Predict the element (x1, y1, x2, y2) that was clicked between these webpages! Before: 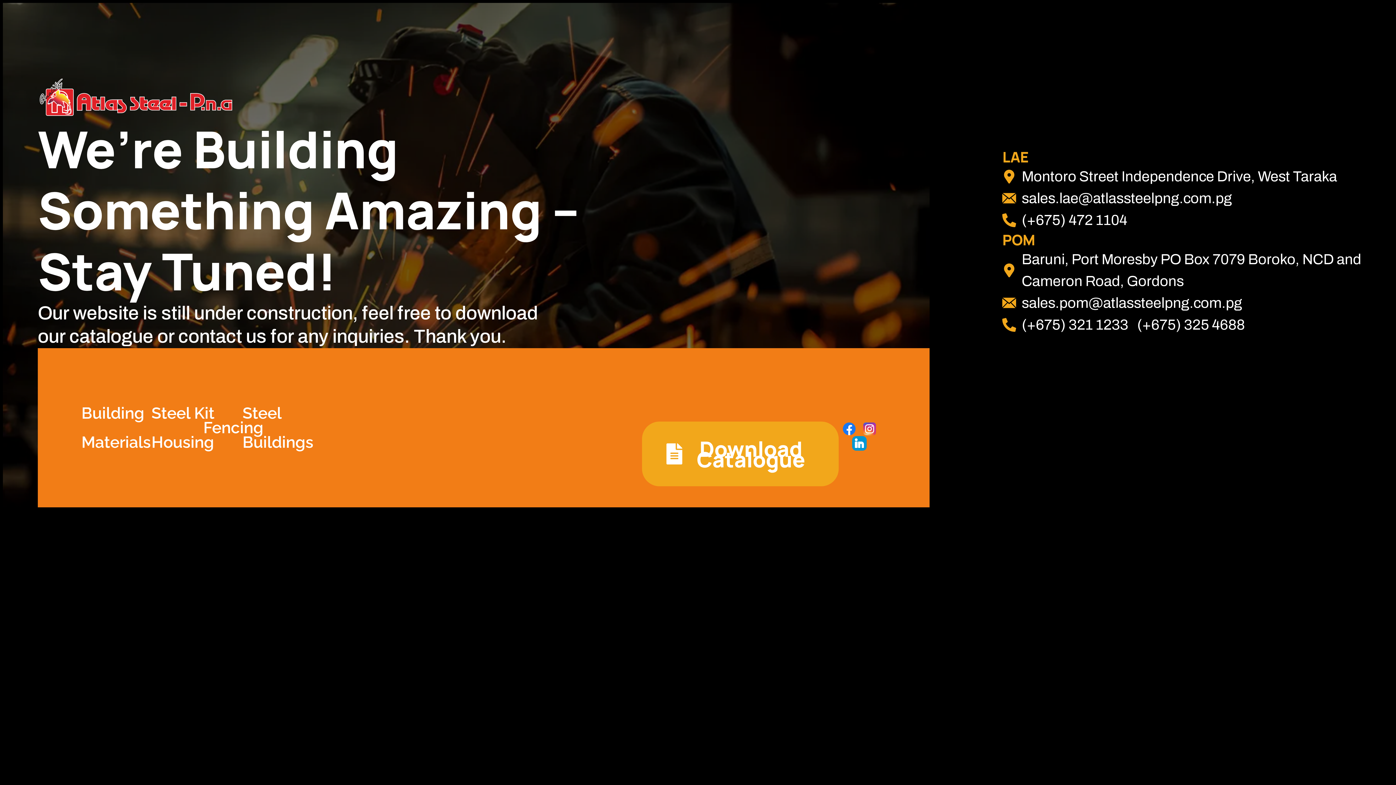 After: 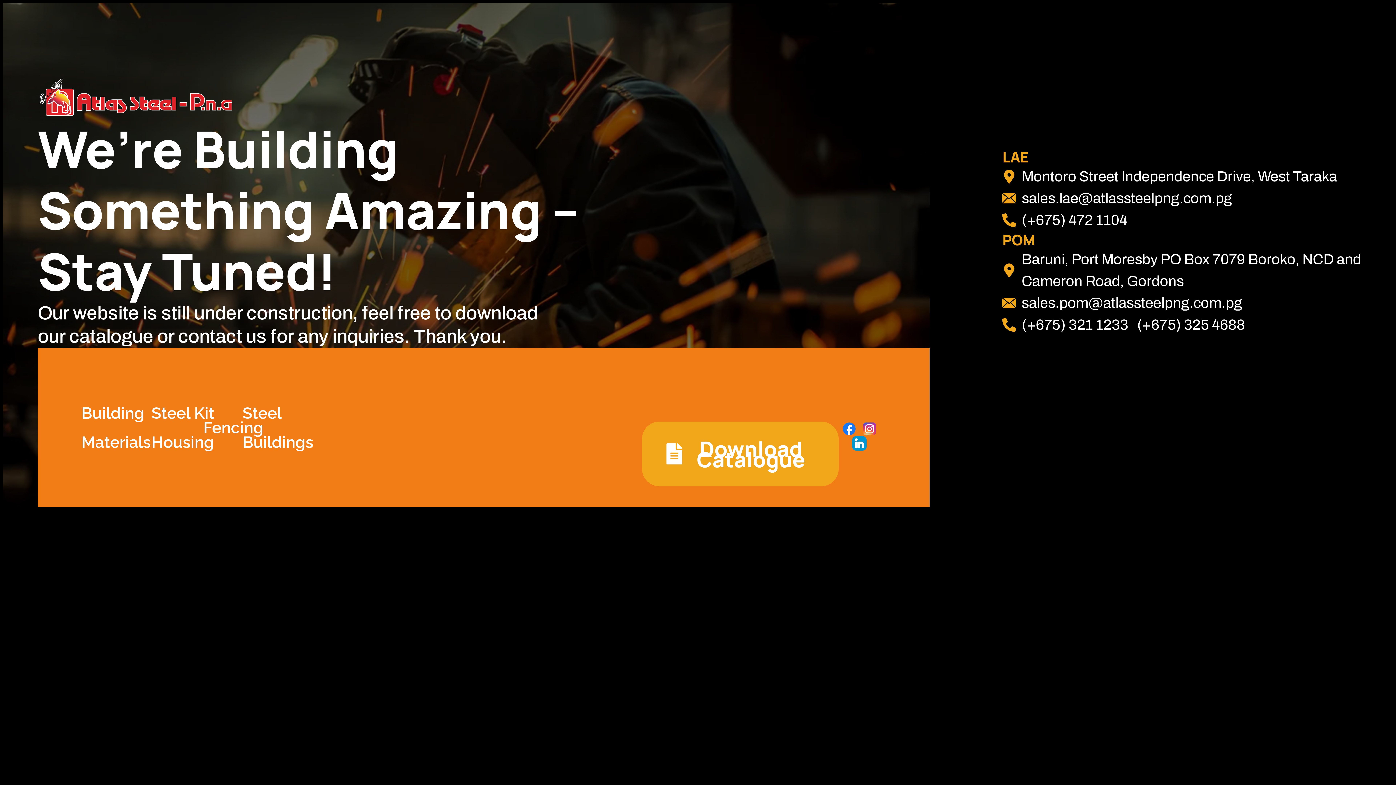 Action: bbox: (1137, 317, 1245, 332) label: (+675) 325 4688